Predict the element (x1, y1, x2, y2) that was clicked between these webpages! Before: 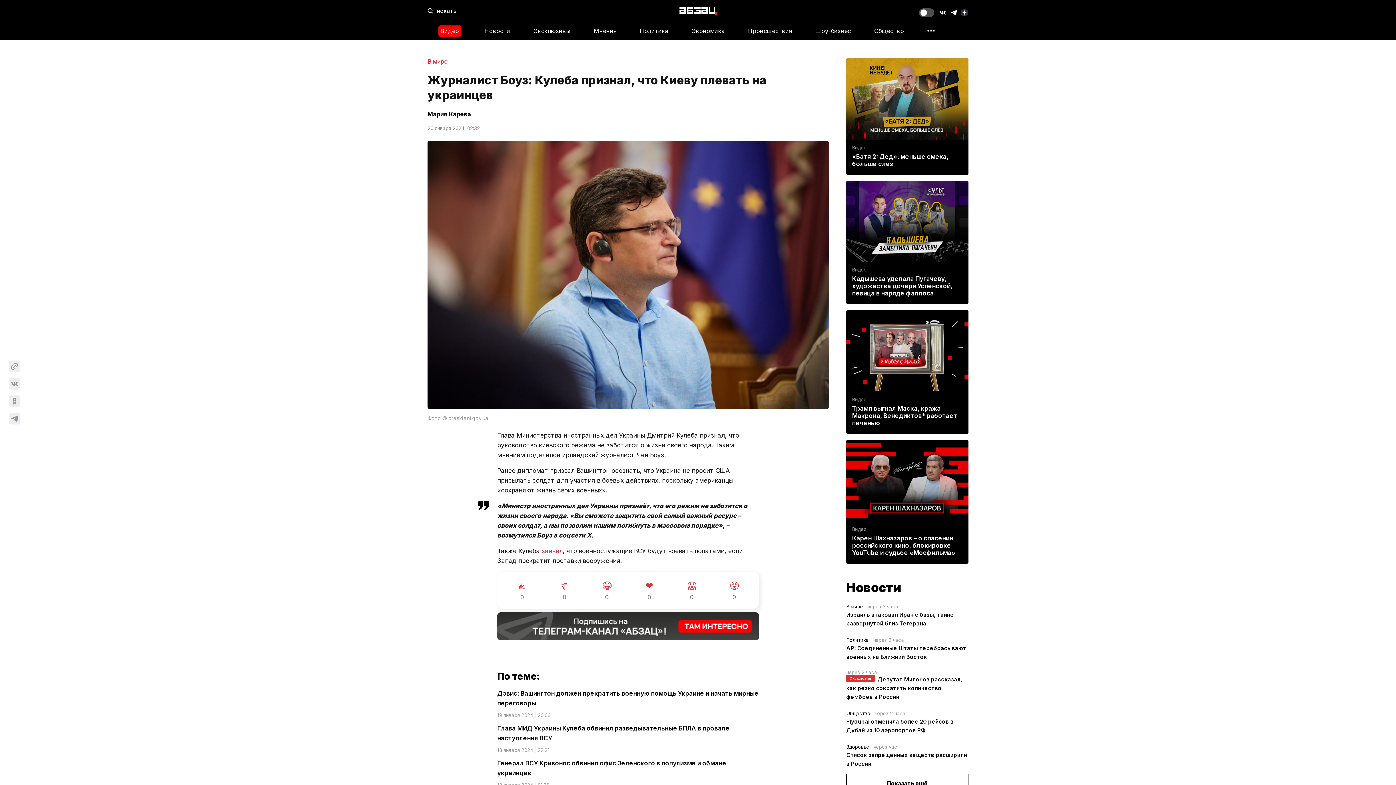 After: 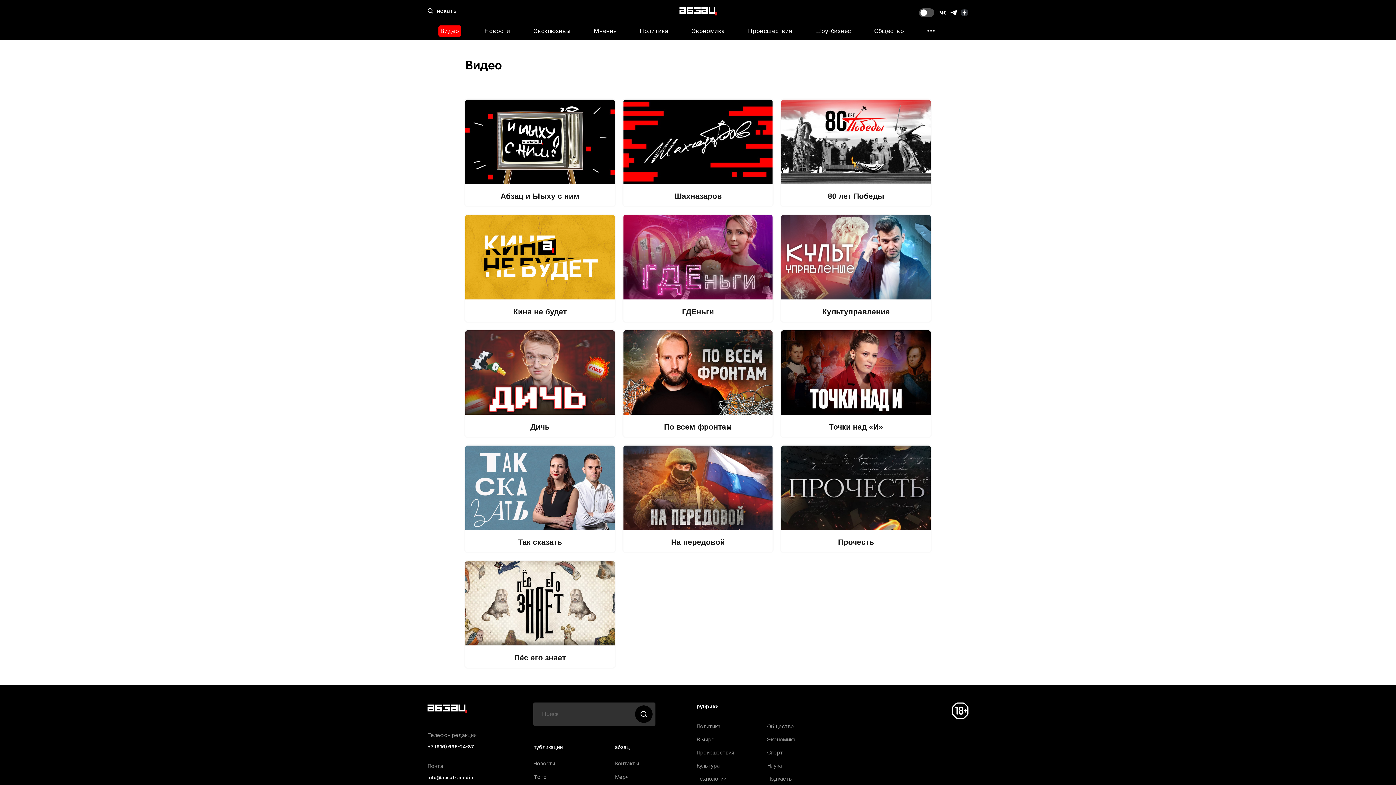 Action: label: Видео bbox: (438, 25, 461, 36)